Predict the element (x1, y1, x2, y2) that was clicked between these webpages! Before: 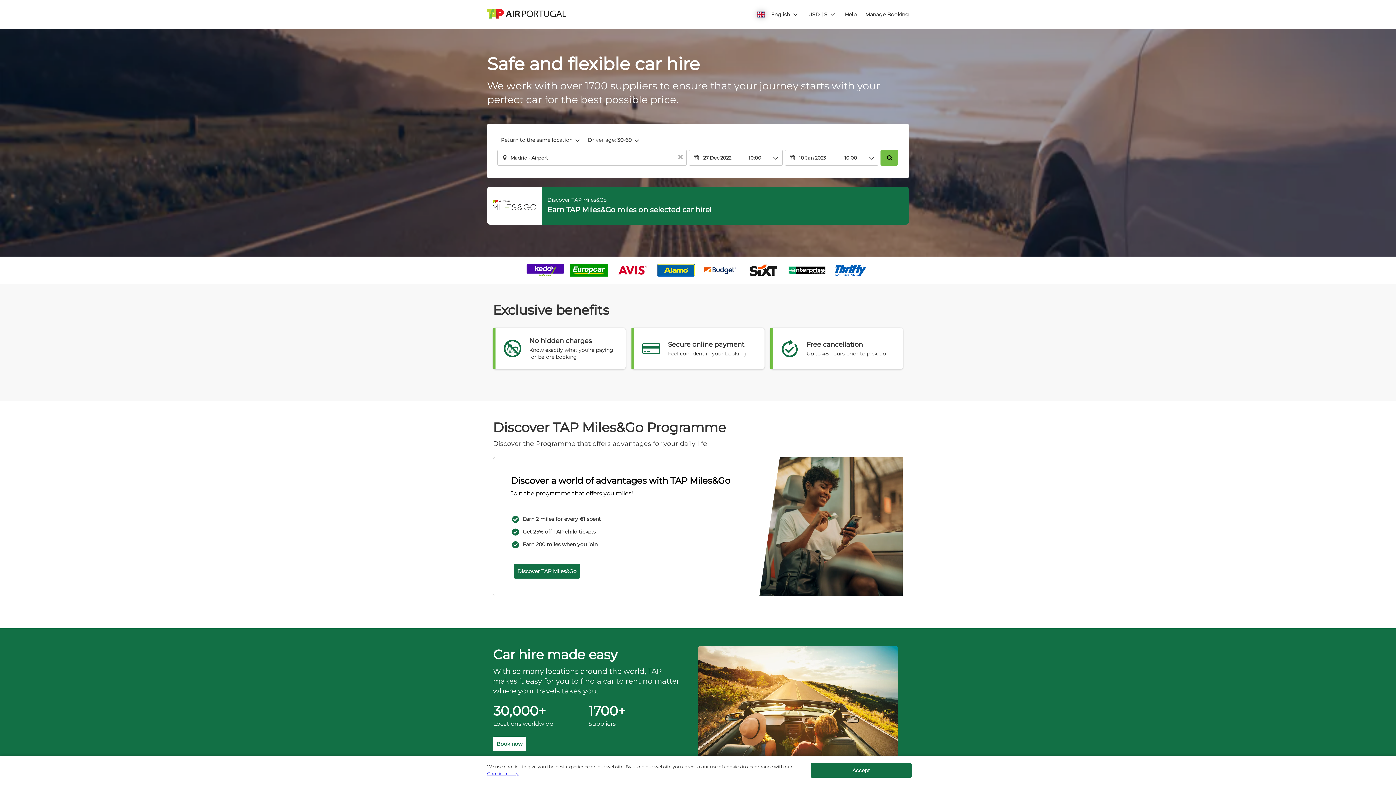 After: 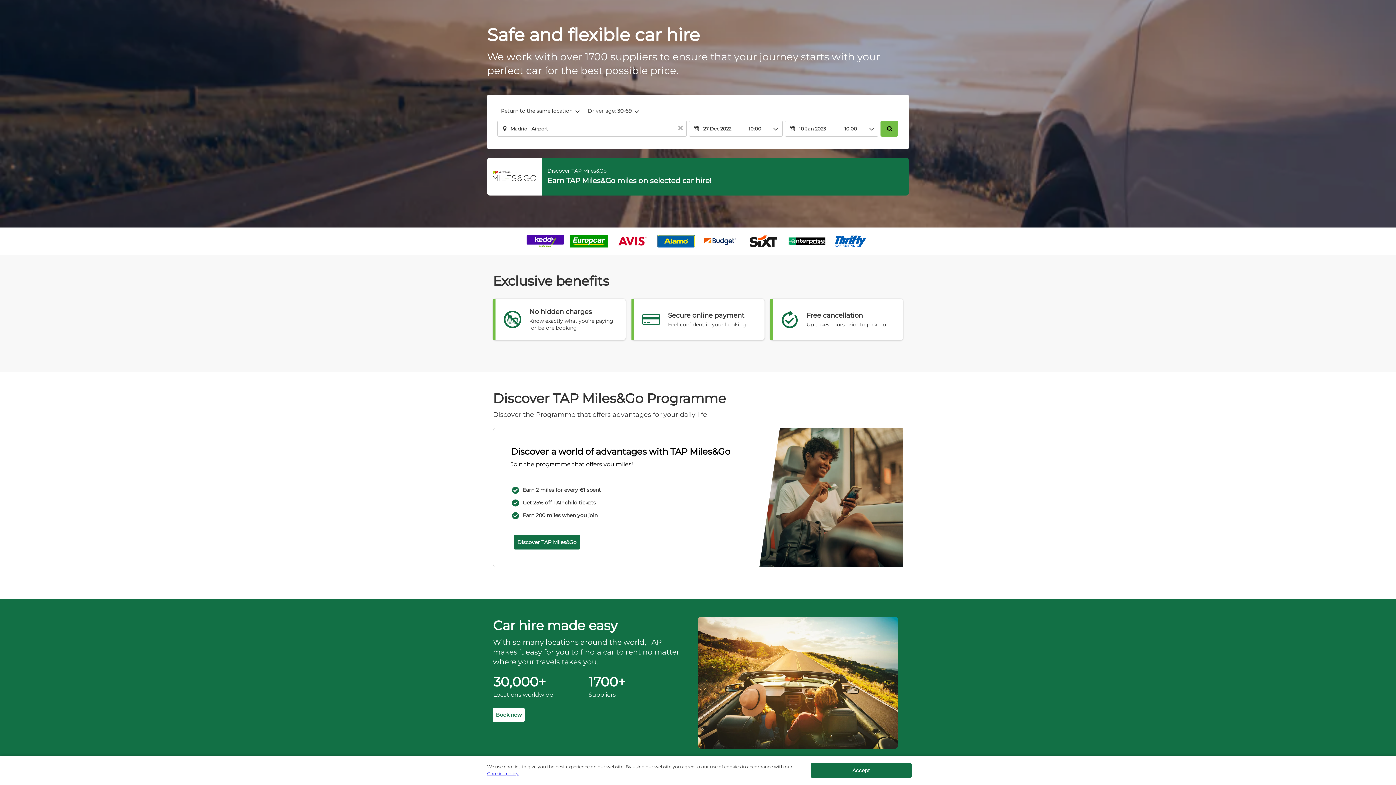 Action: bbox: (493, 737, 526, 751) label: Book now